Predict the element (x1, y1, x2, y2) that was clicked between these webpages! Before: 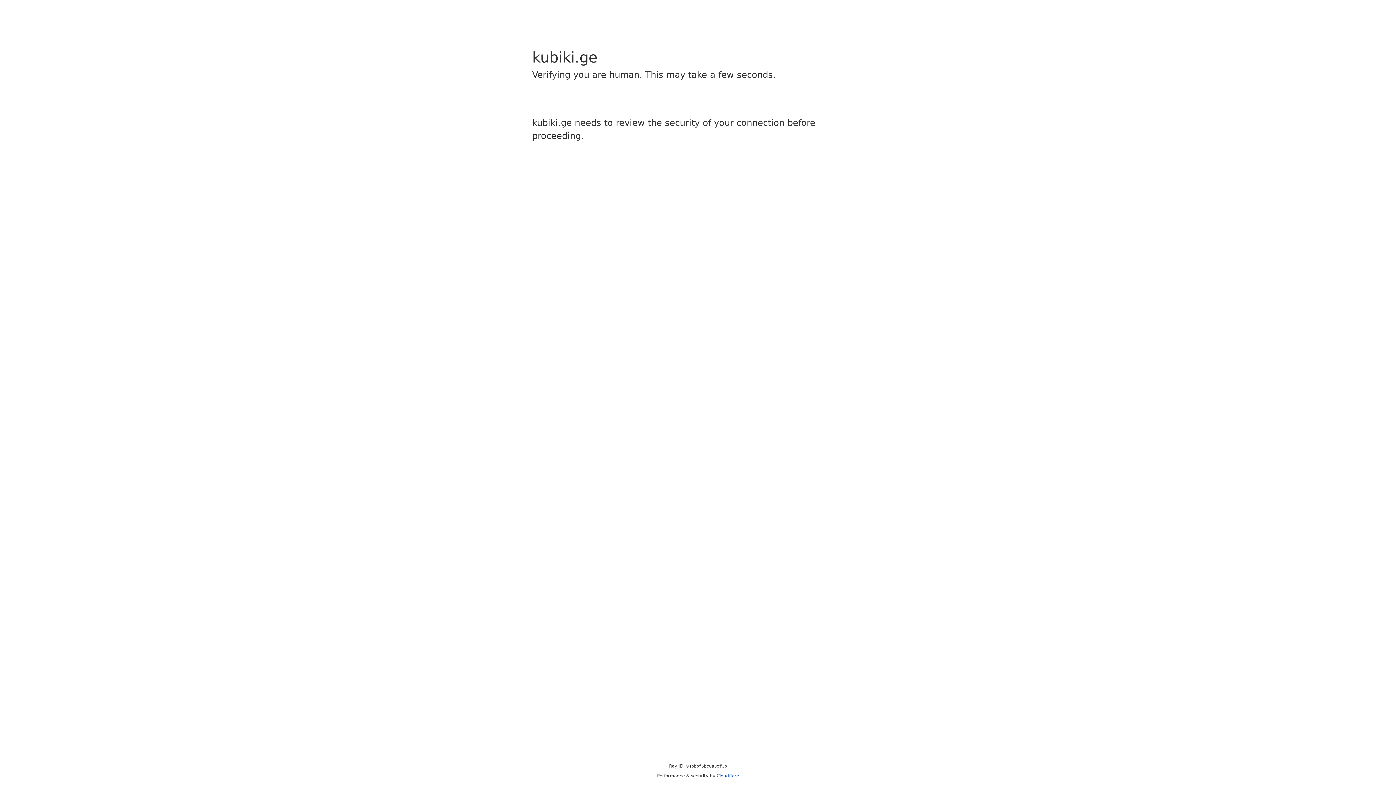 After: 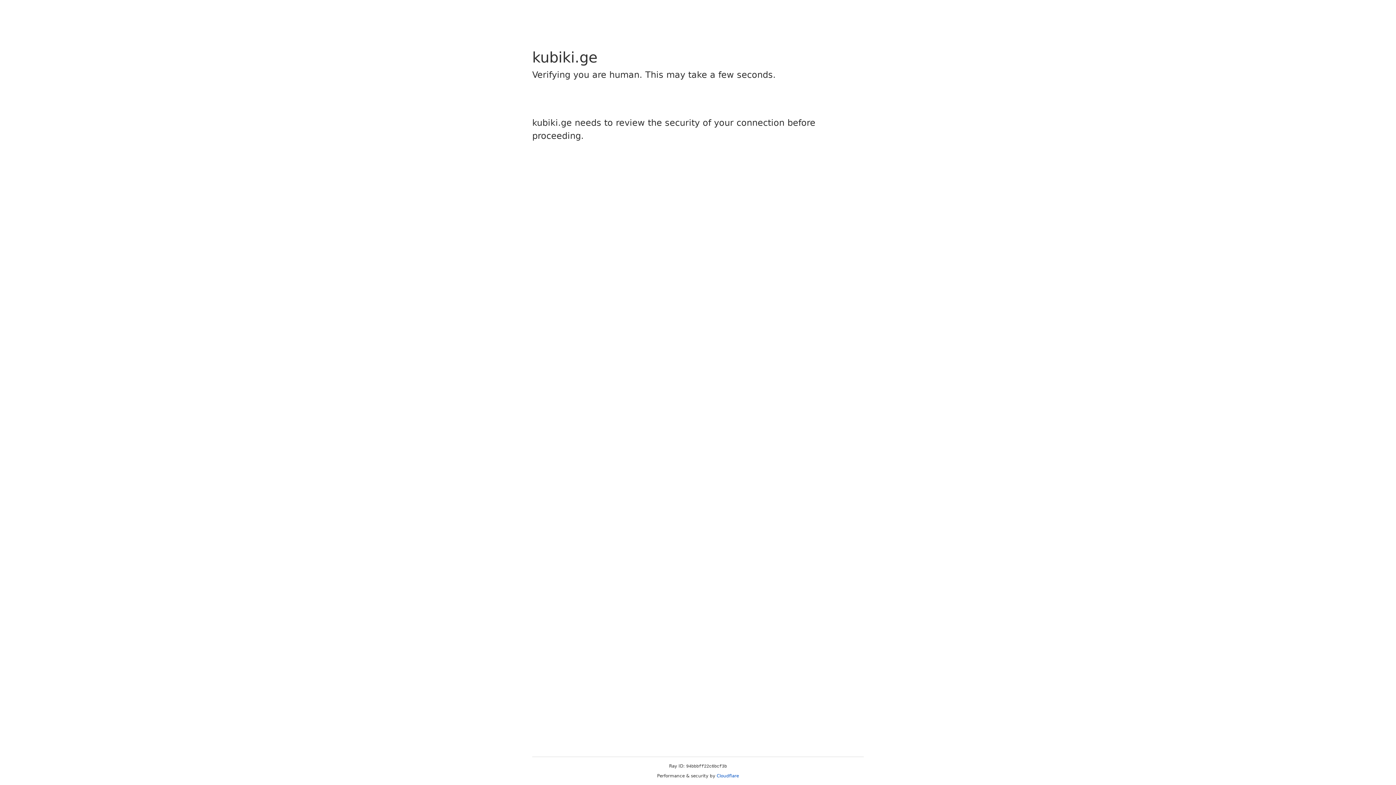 Action: label: Cloudflare bbox: (716, 773, 739, 778)